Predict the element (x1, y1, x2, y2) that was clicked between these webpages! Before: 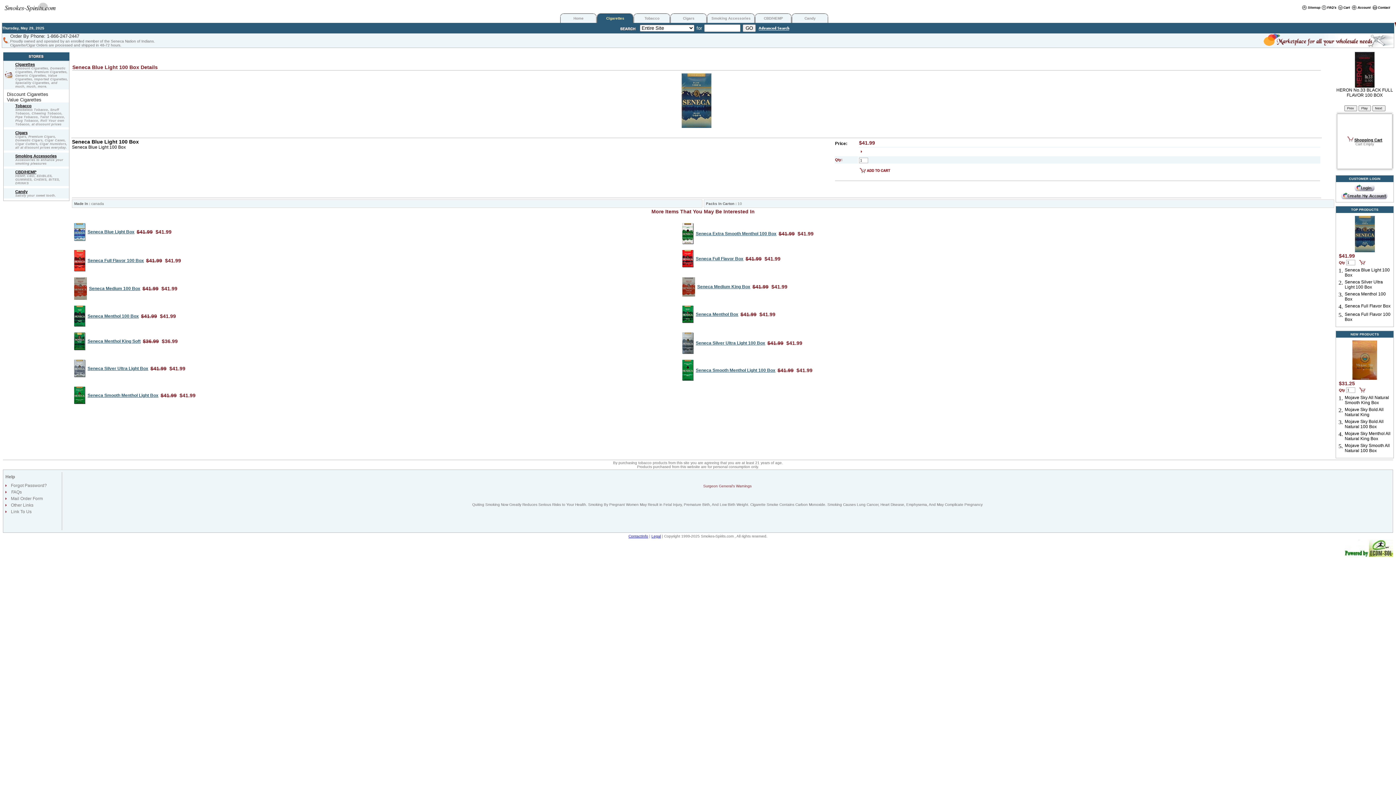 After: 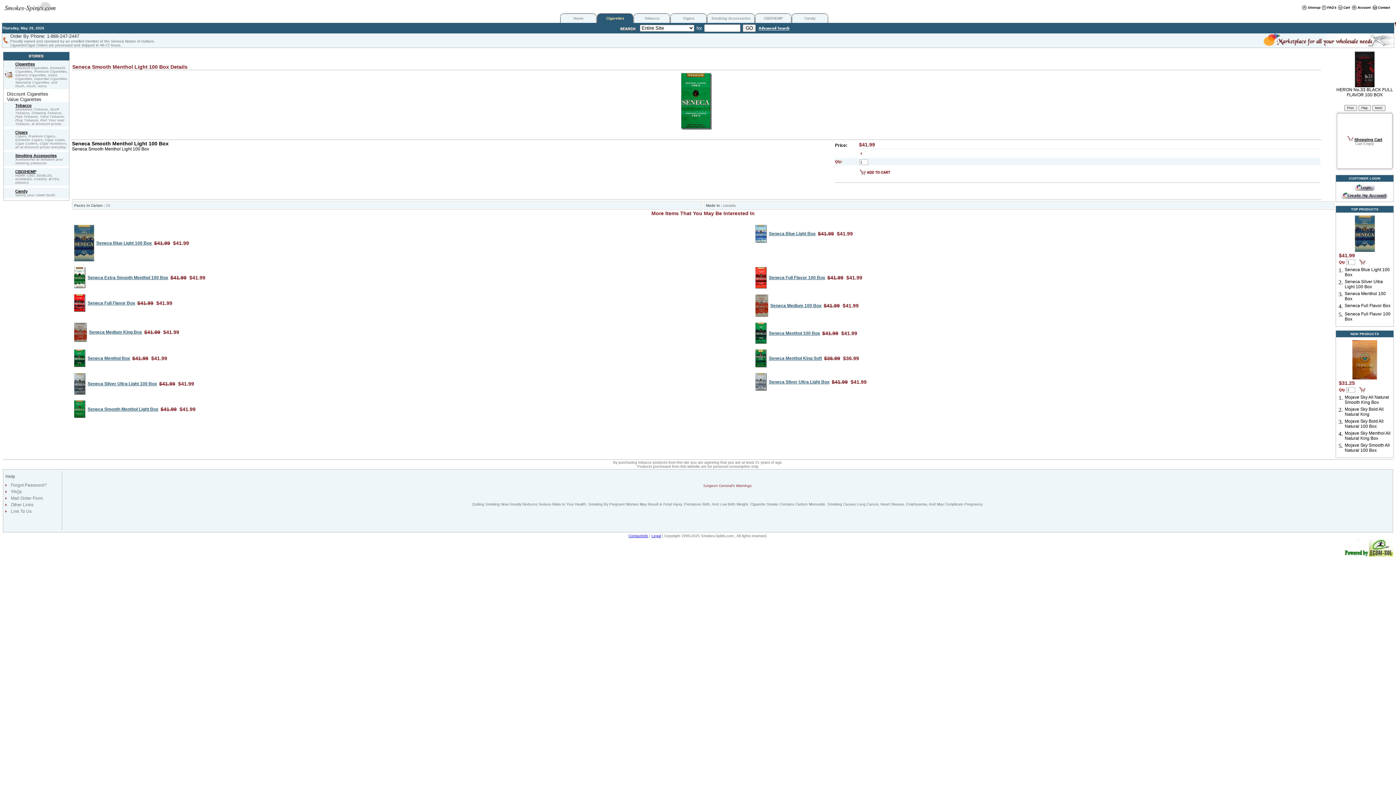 Action: bbox: (696, 368, 775, 373) label: Seneca Smooth Menthol Light 100 Box